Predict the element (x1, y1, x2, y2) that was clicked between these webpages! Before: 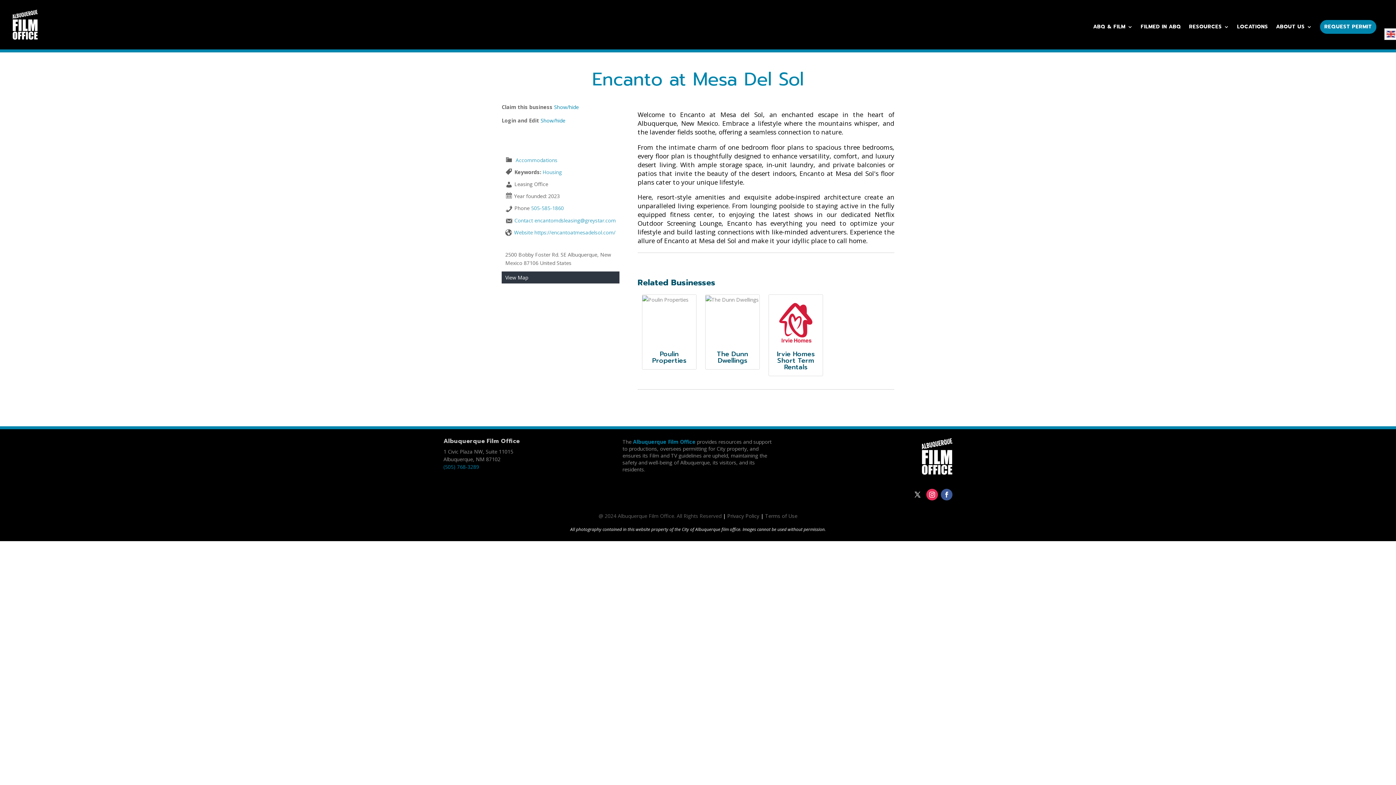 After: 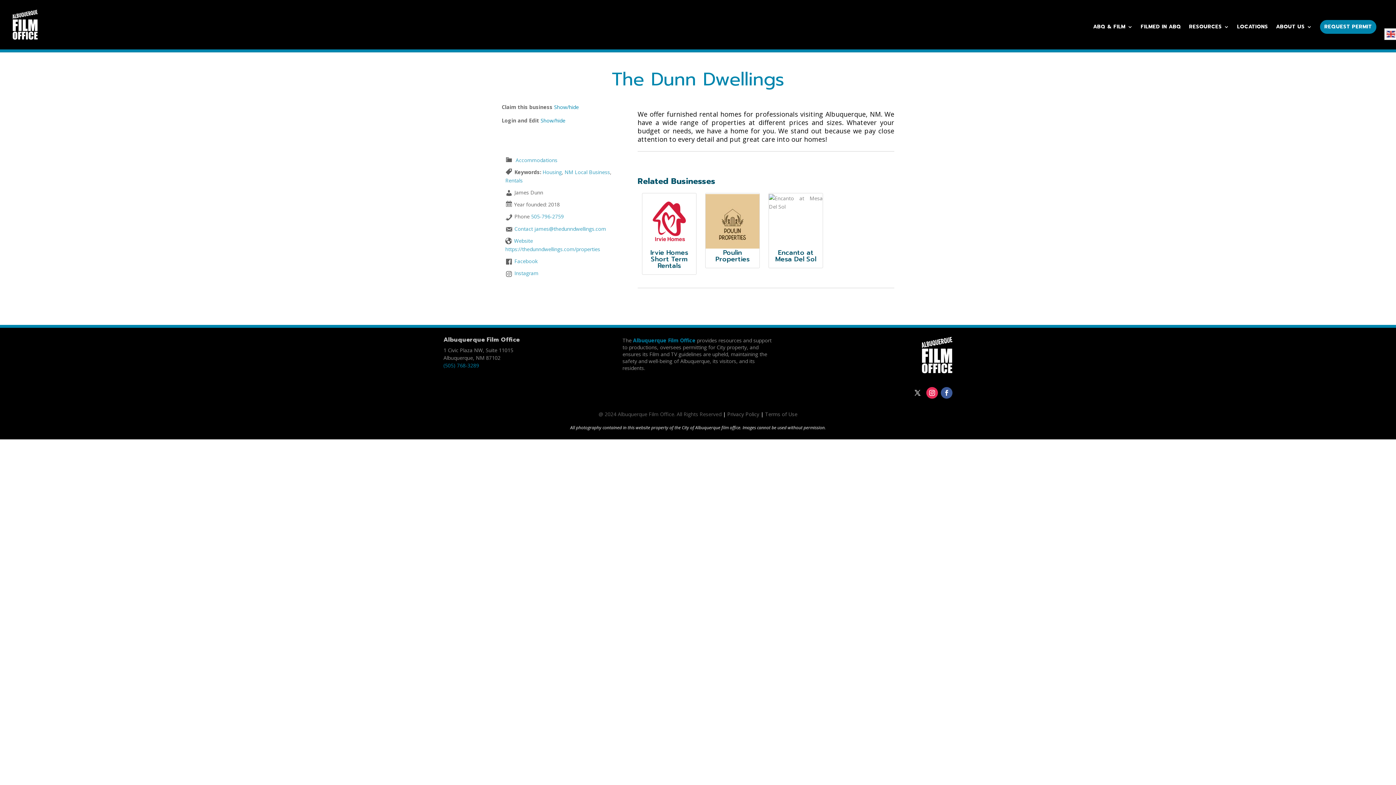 Action: bbox: (705, 295, 759, 367) label: The Dunn Dwellings